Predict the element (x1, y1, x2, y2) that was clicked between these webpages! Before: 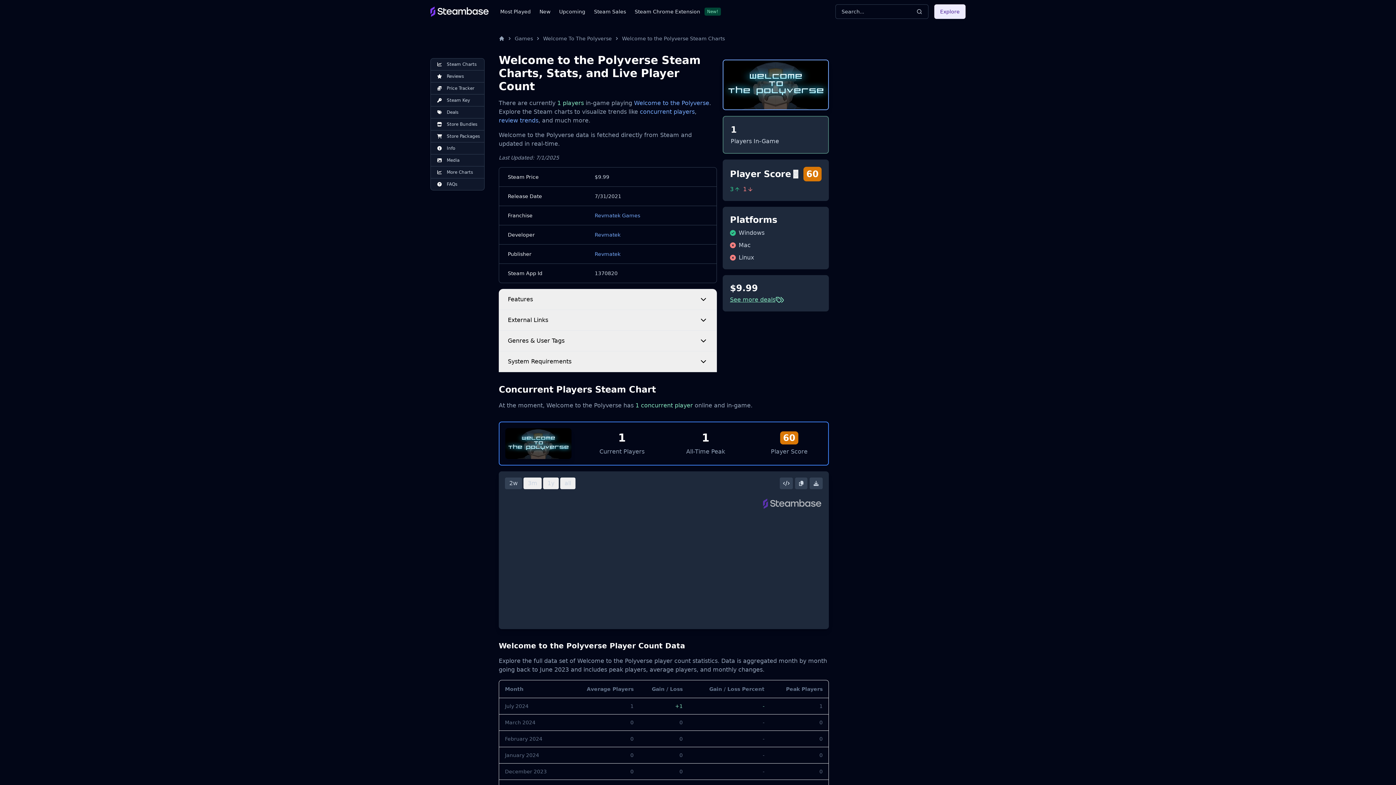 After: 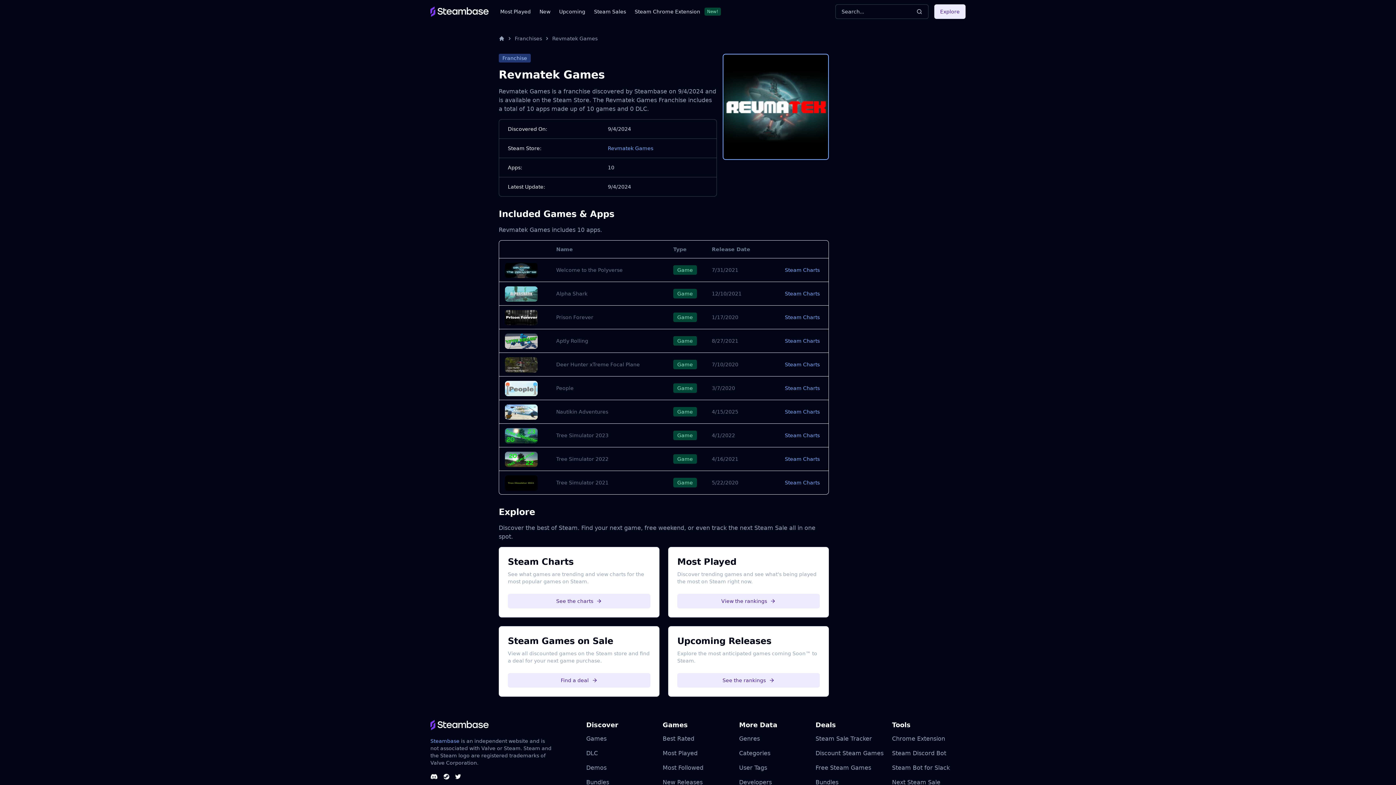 Action: label: Revmatek Games bbox: (594, 212, 640, 218)